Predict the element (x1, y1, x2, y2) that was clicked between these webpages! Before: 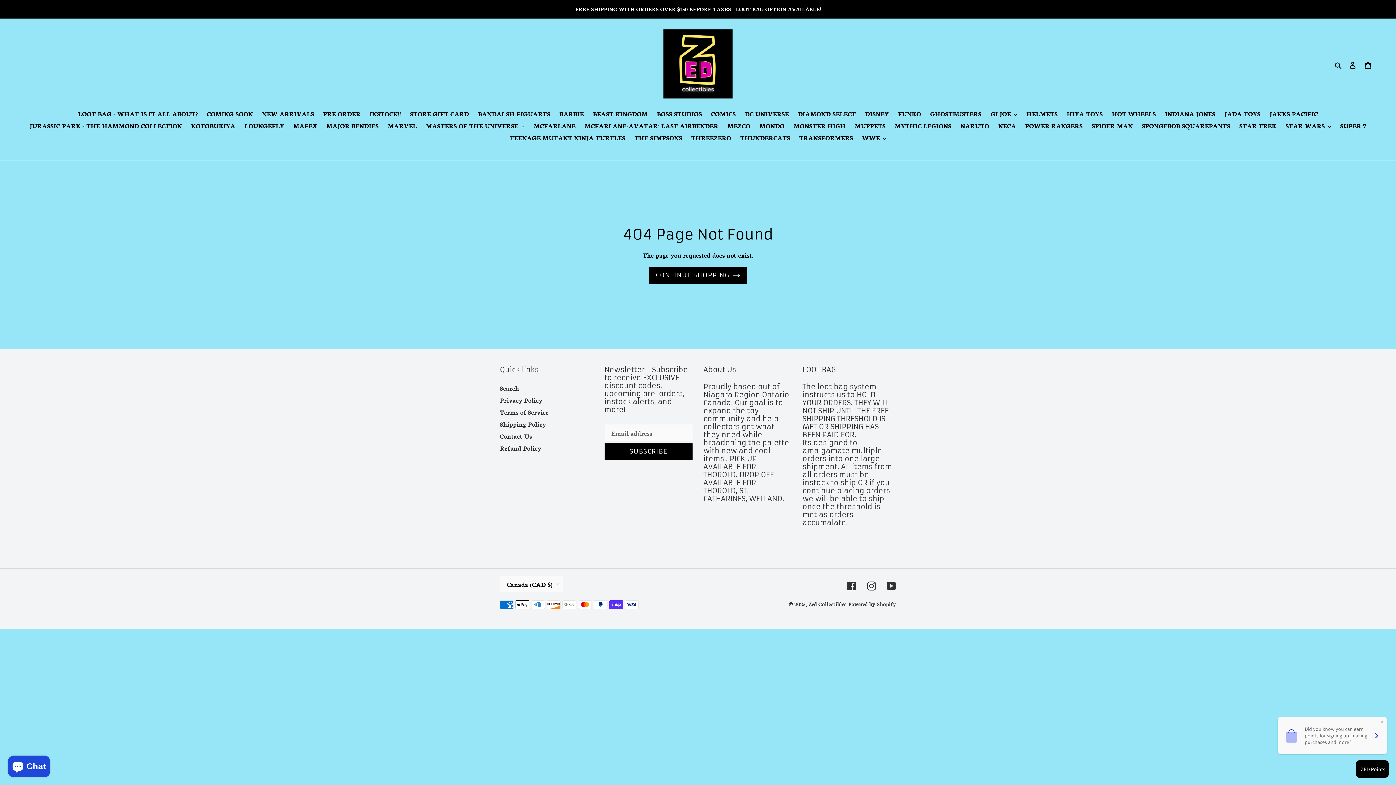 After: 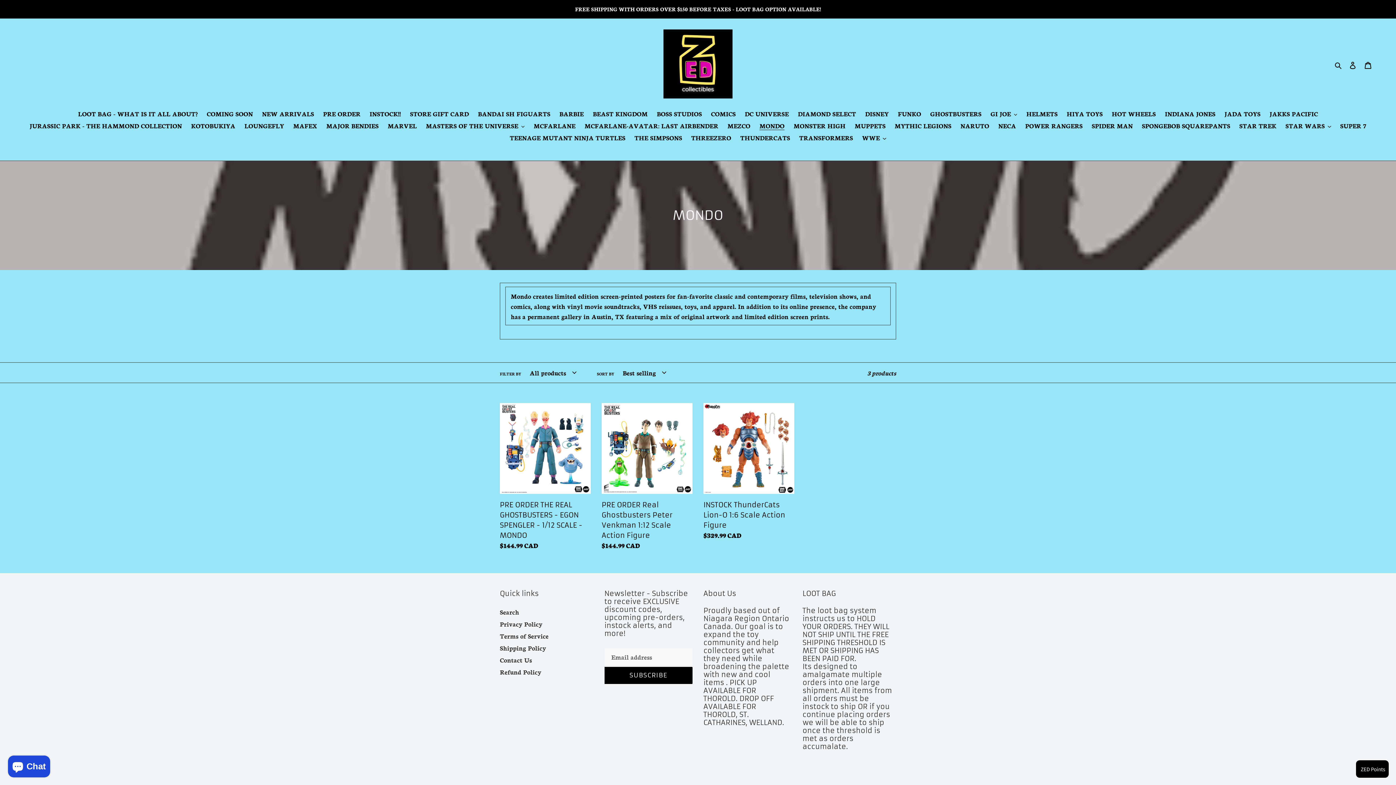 Action: label: MONDO bbox: (756, 120, 788, 131)